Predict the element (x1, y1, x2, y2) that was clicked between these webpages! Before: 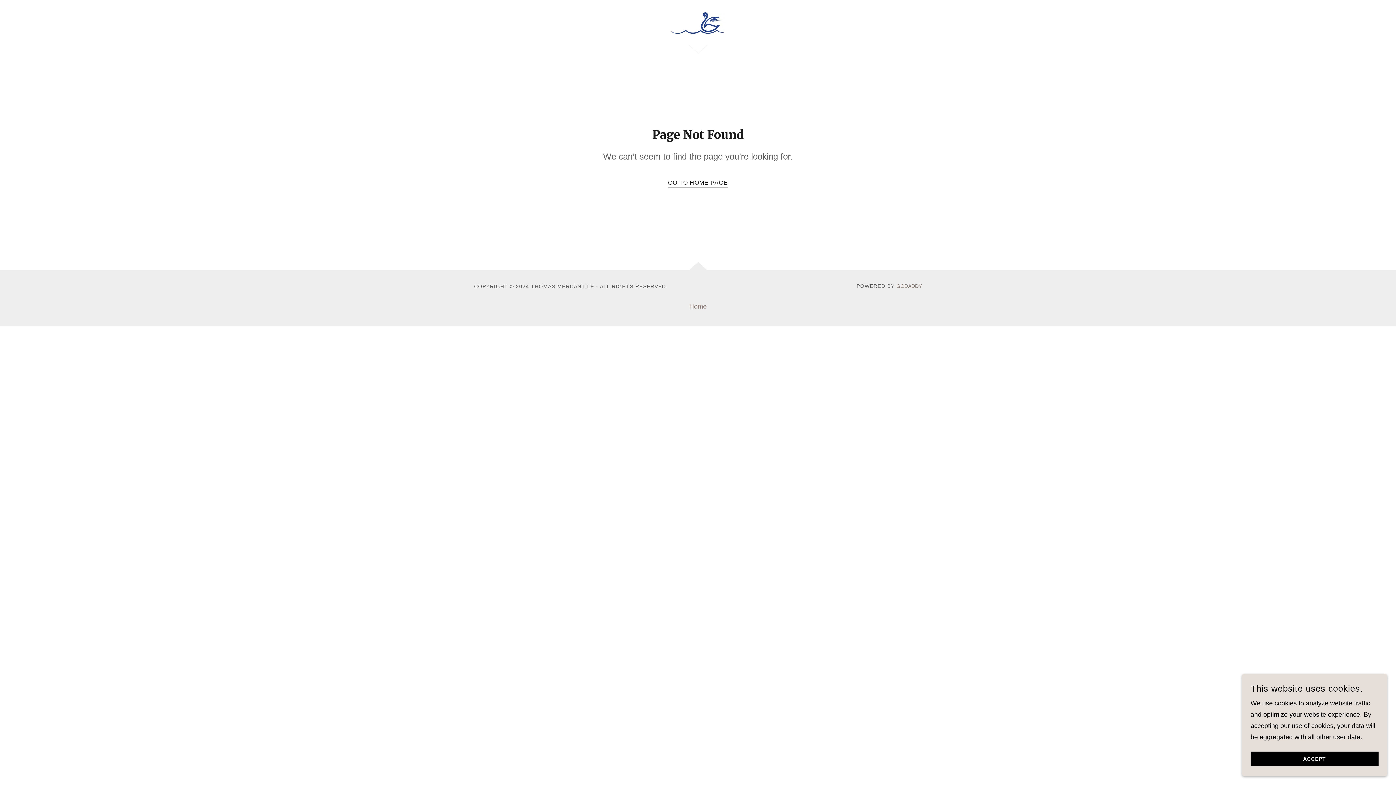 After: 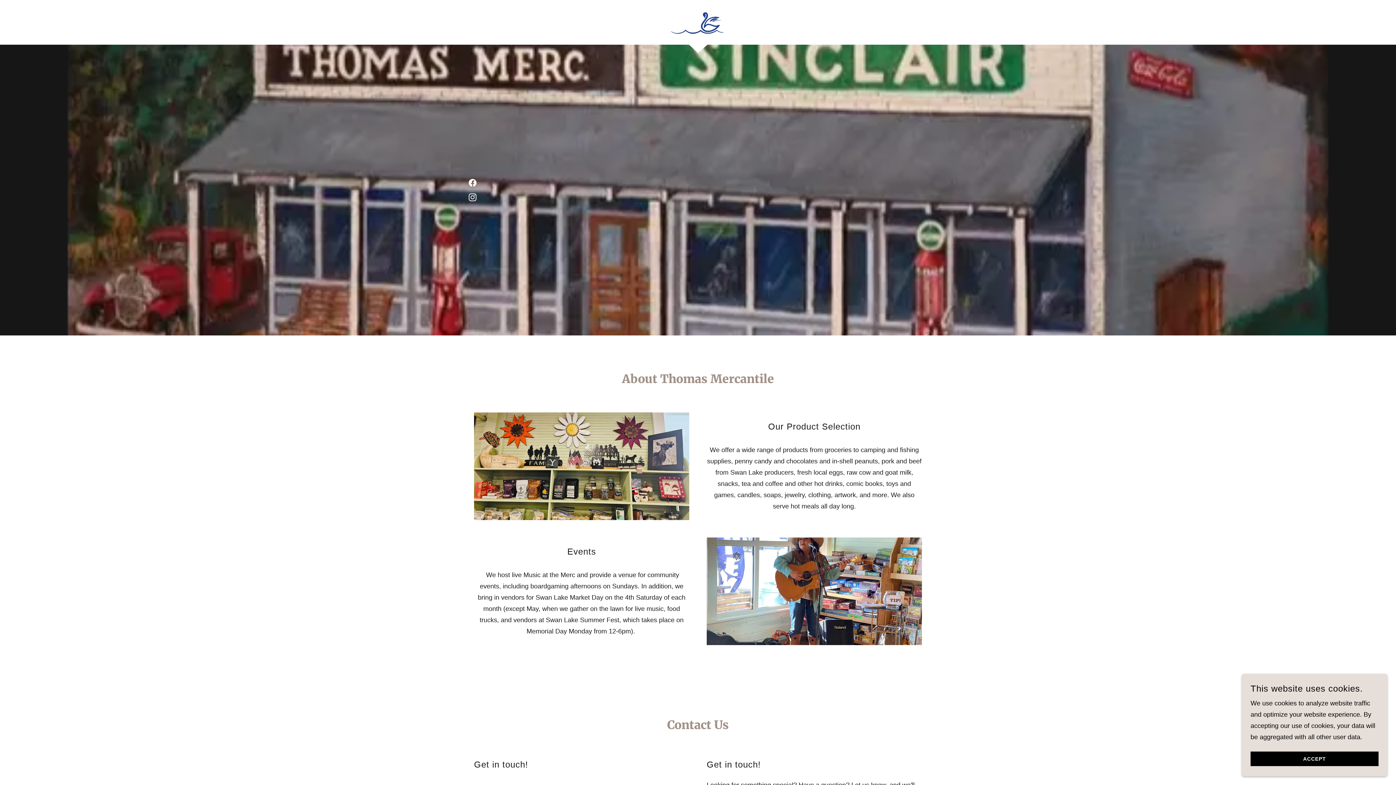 Action: bbox: (668, 173, 728, 188) label: GO TO HOME PAGE